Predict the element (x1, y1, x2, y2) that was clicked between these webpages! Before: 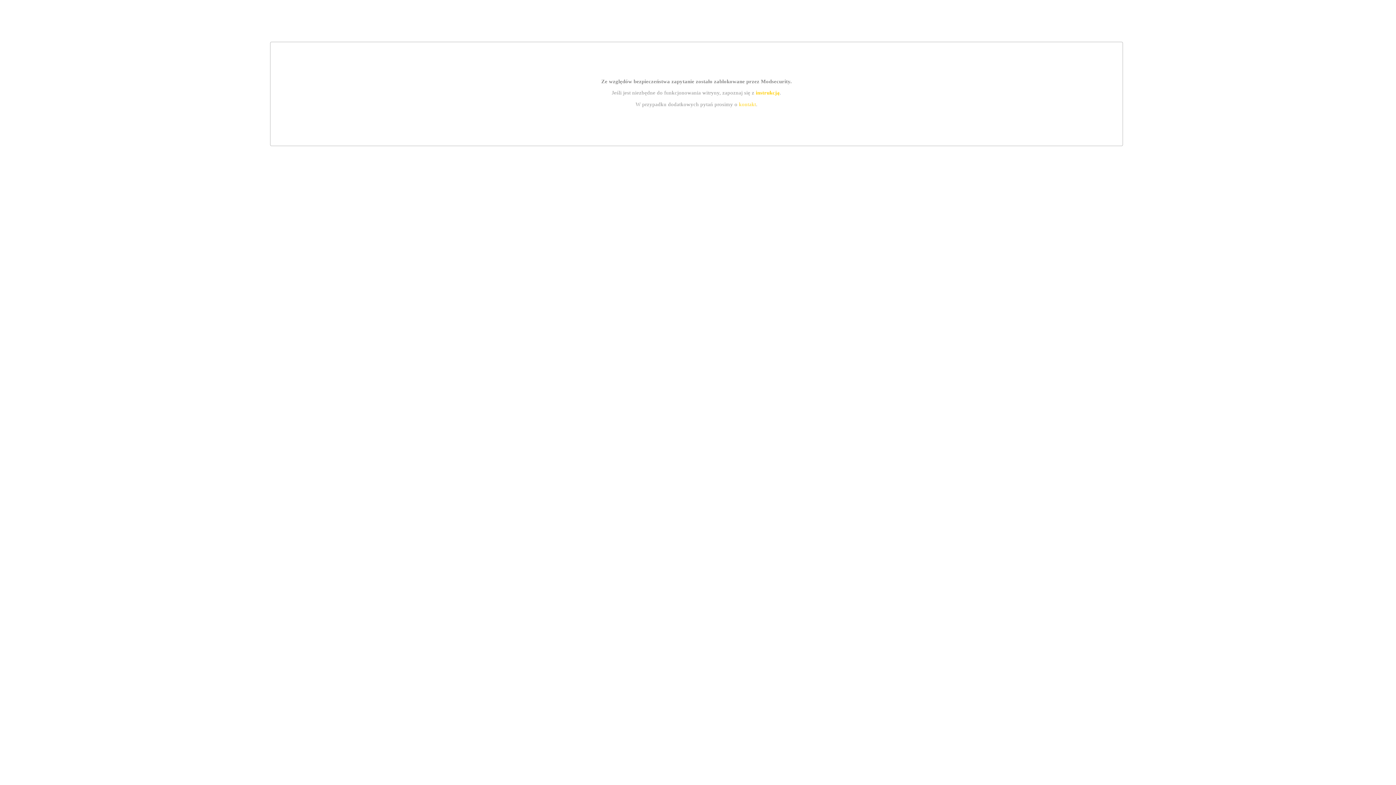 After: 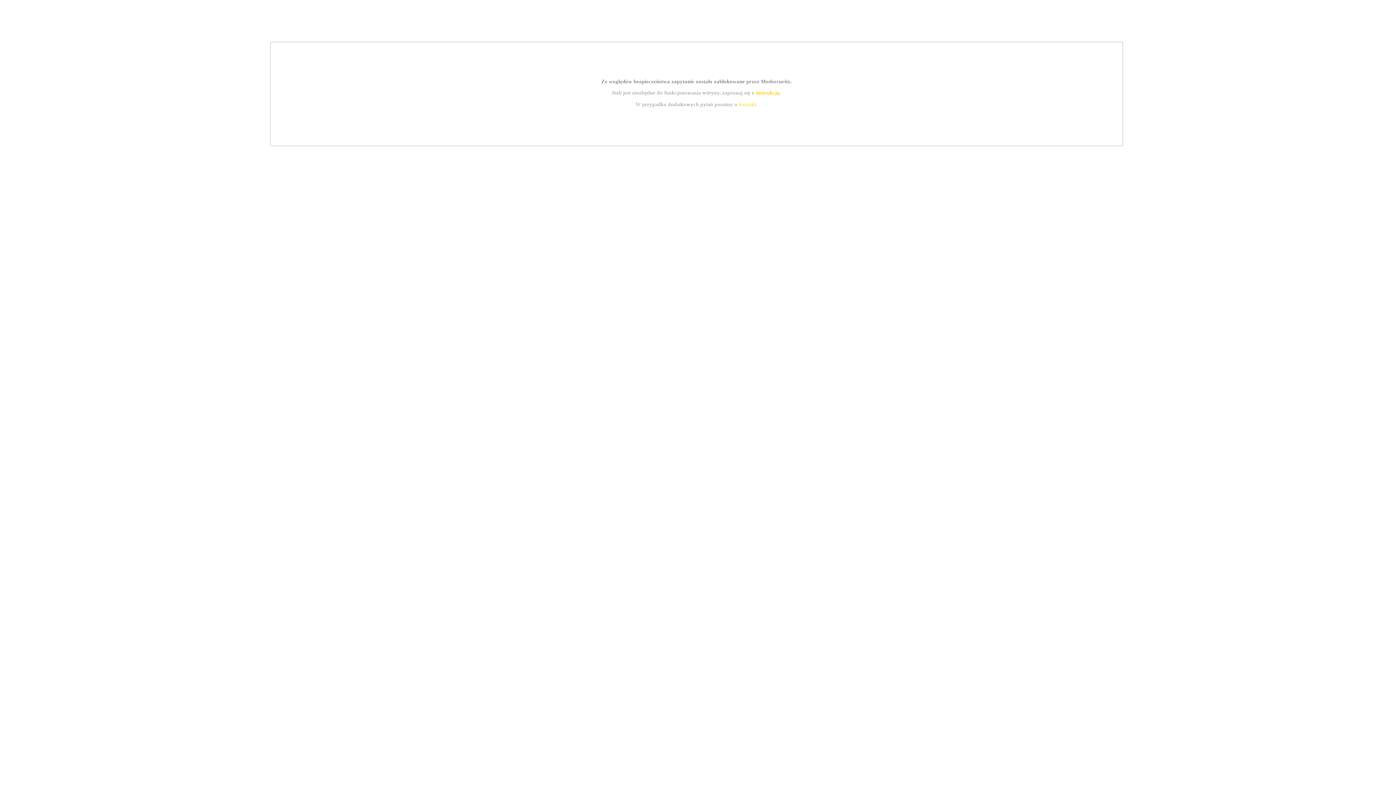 Action: bbox: (755, 89, 779, 95) label: instrukcją